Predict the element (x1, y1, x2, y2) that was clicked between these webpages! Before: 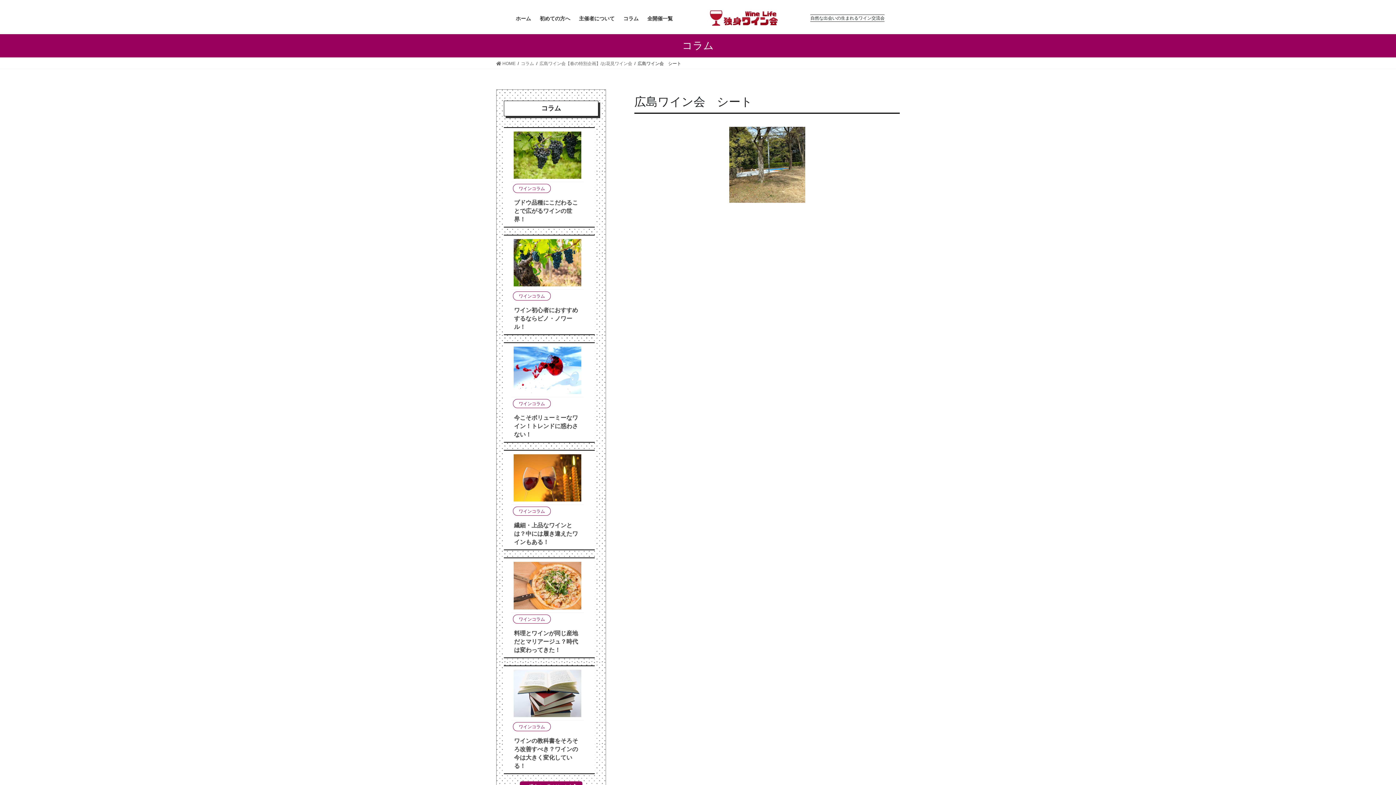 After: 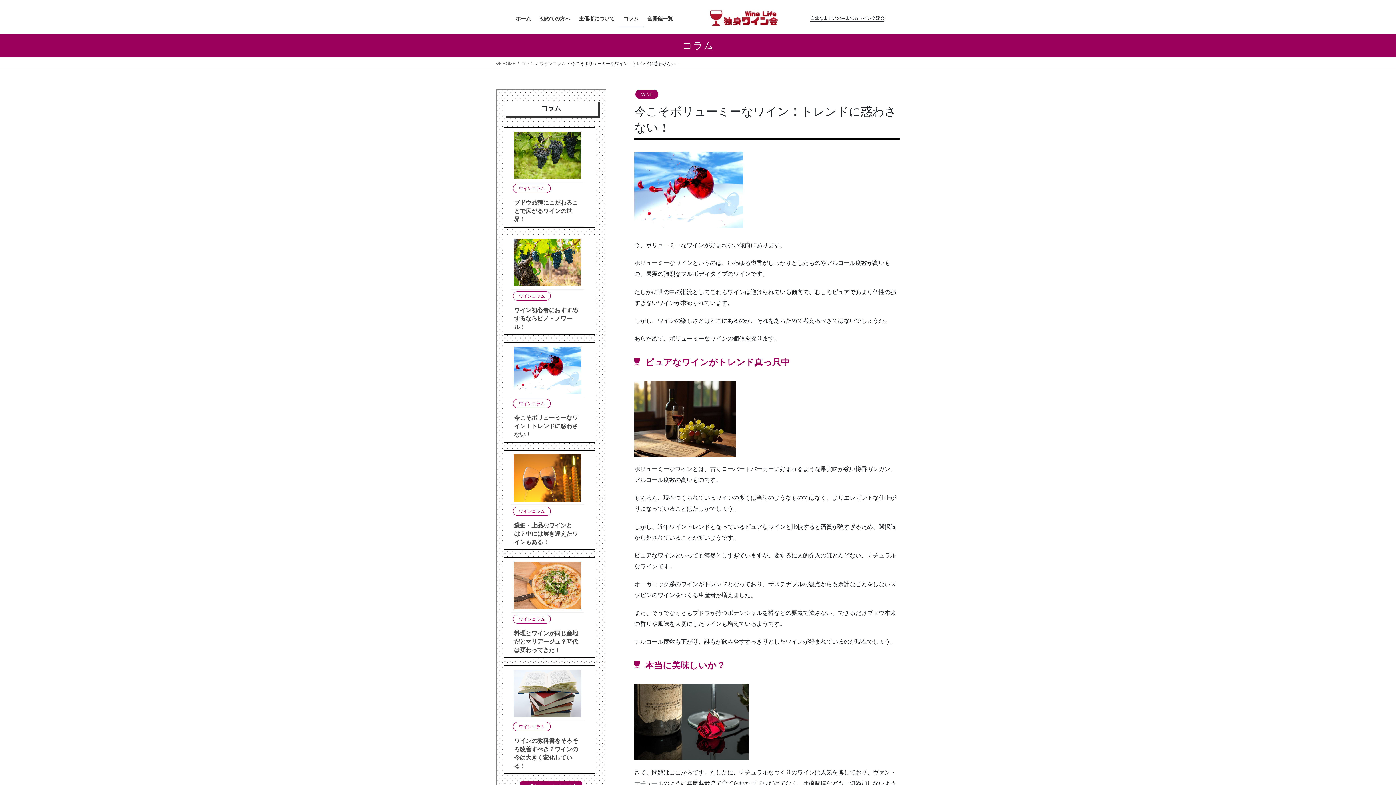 Action: label: 今こそボリューミーなワイン！トレンドに惑わさない！ bbox: (511, 410, 584, 442)